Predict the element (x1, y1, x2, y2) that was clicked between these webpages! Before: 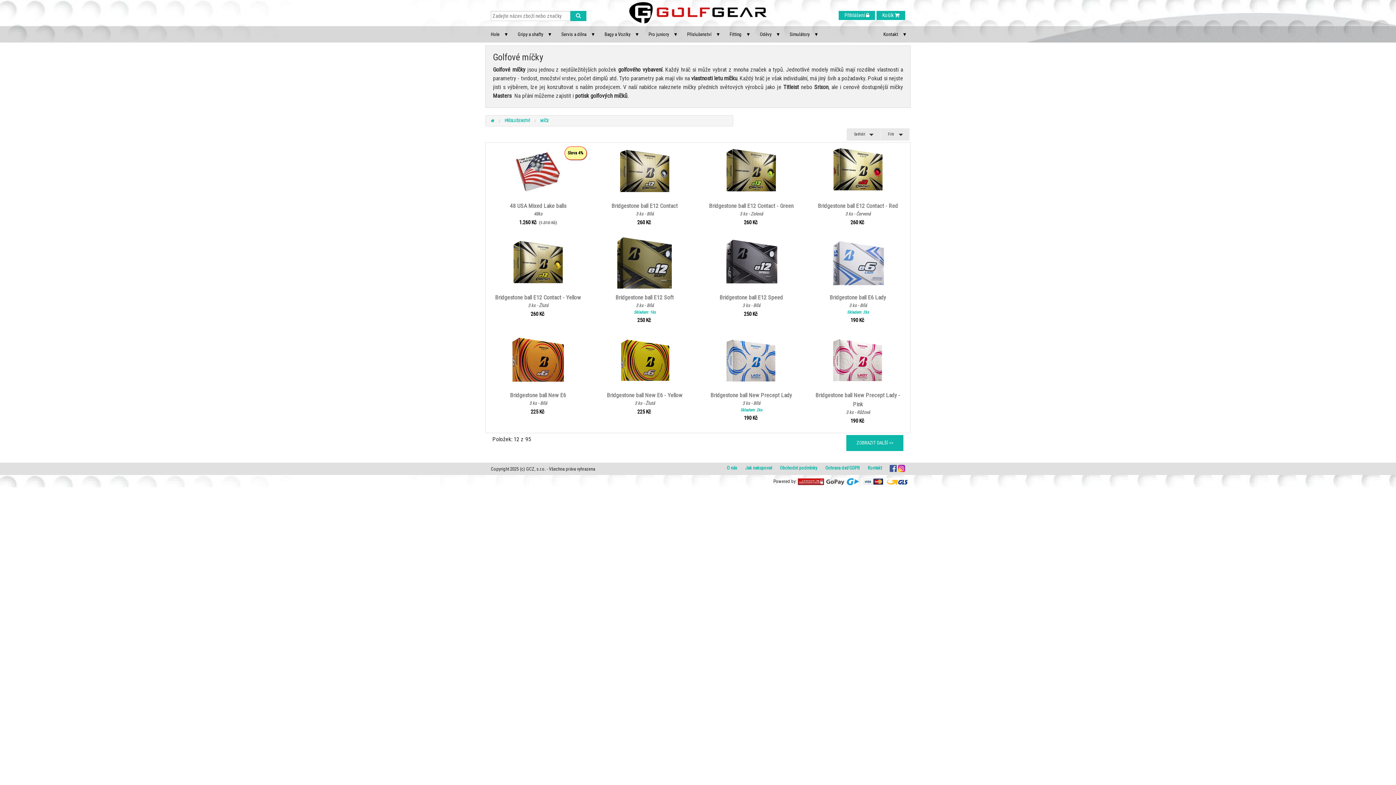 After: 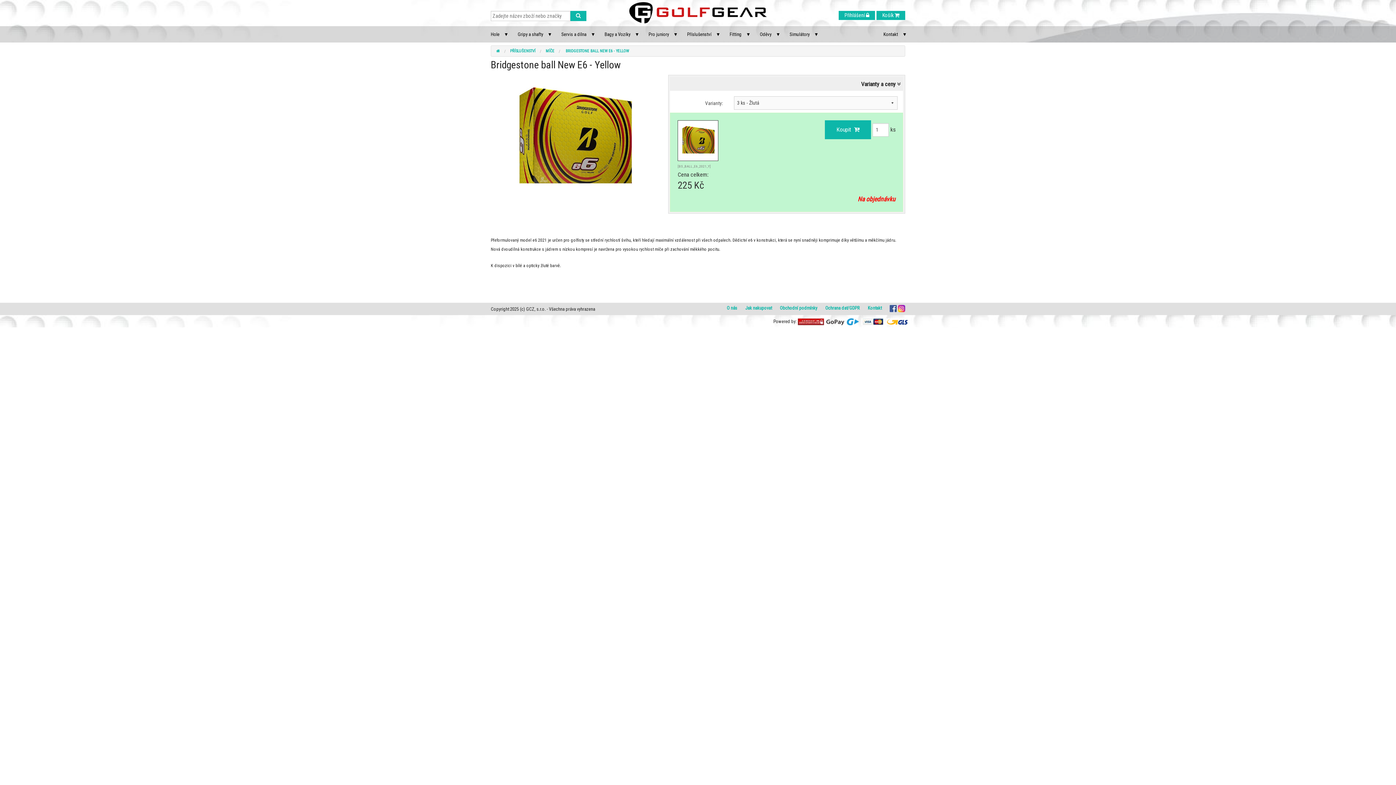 Action: label: Bridgestone ball New E6 - Yellow
3 ks - Žlutá
225 Kč  bbox: (598, 390, 691, 415)